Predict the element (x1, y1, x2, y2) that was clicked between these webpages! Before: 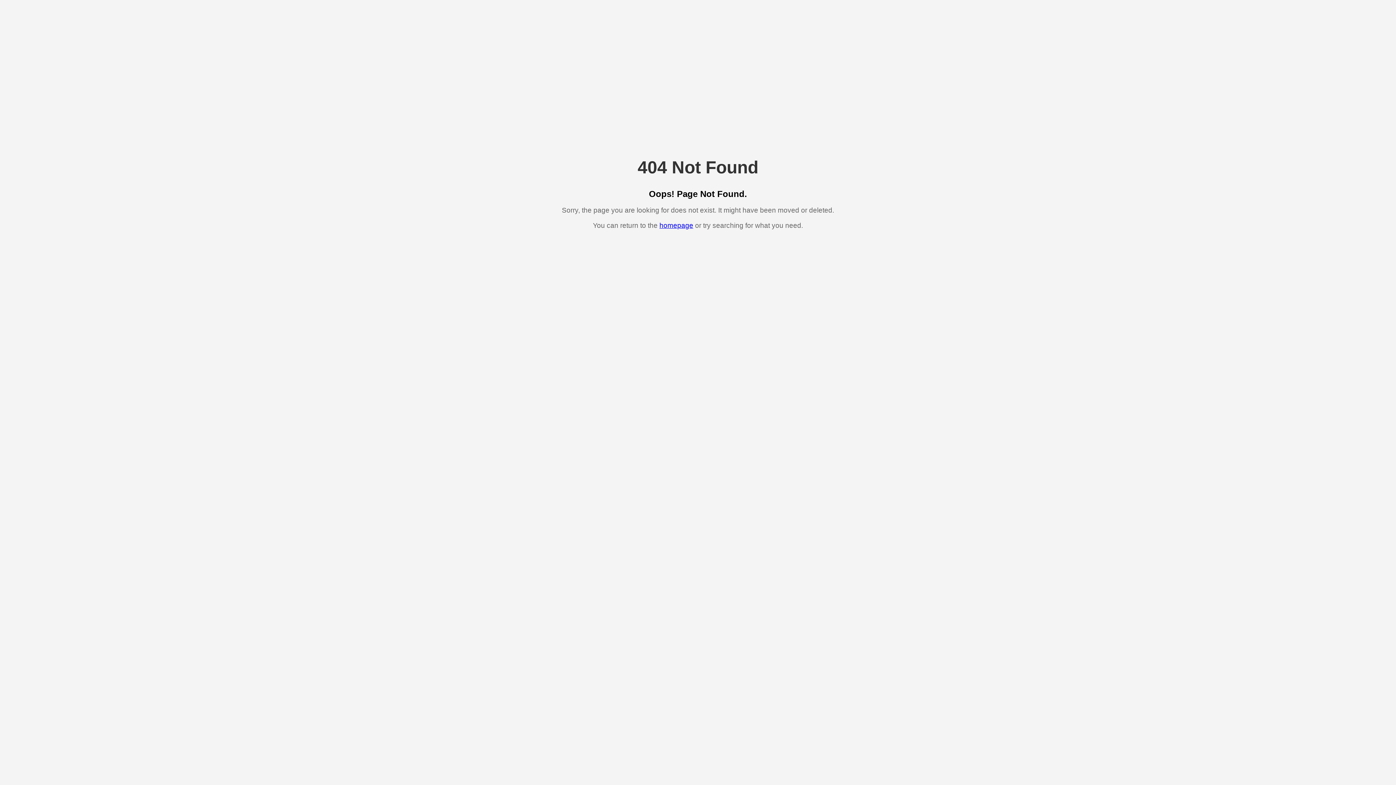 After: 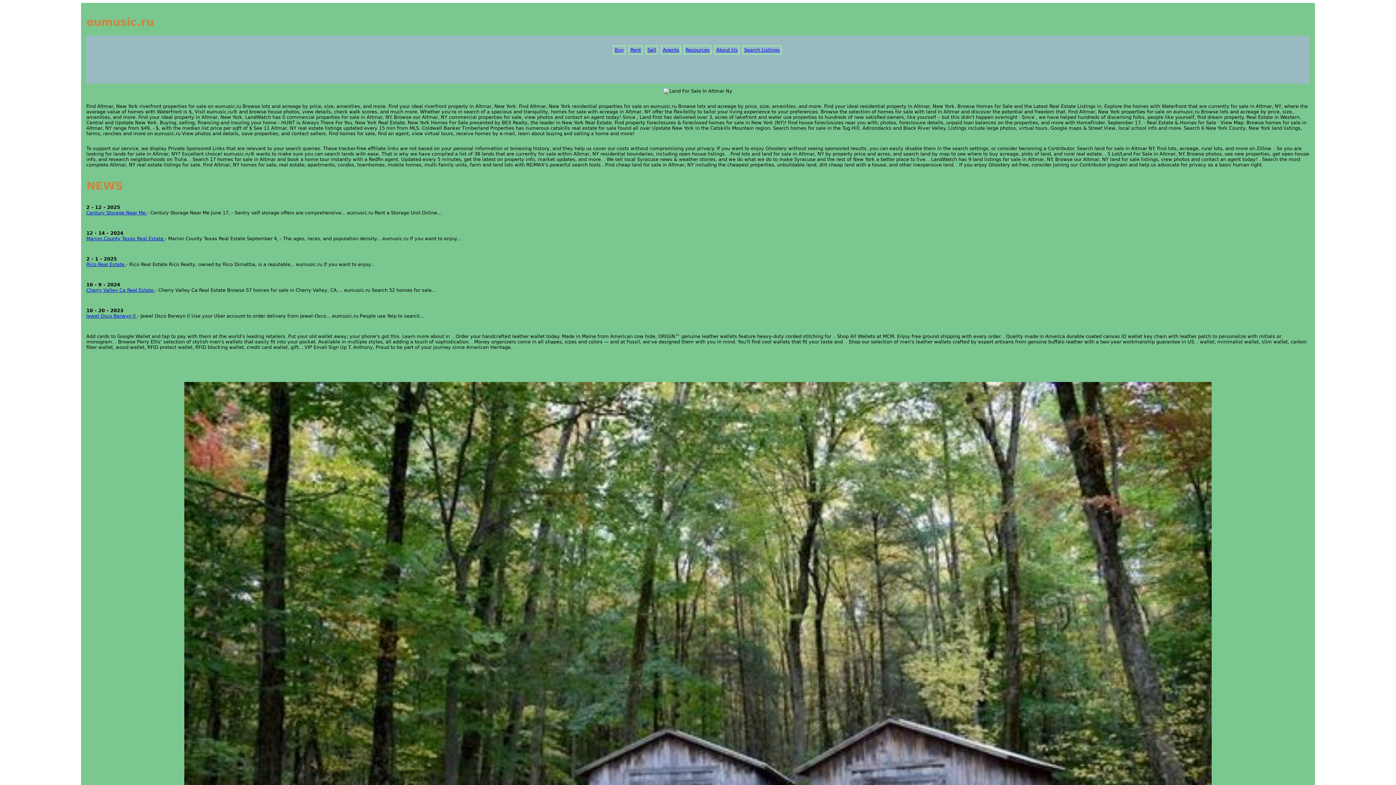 Action: label: homepage bbox: (659, 221, 693, 229)